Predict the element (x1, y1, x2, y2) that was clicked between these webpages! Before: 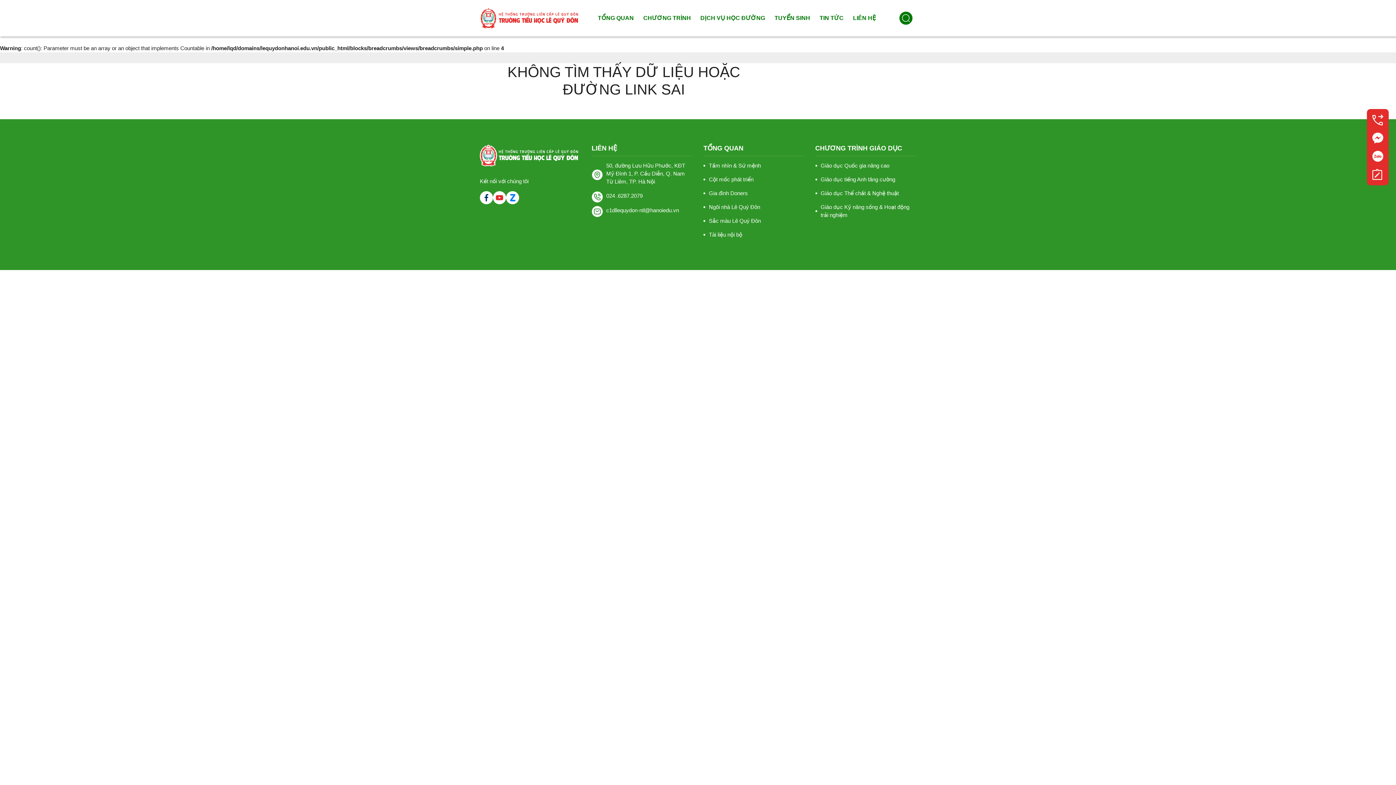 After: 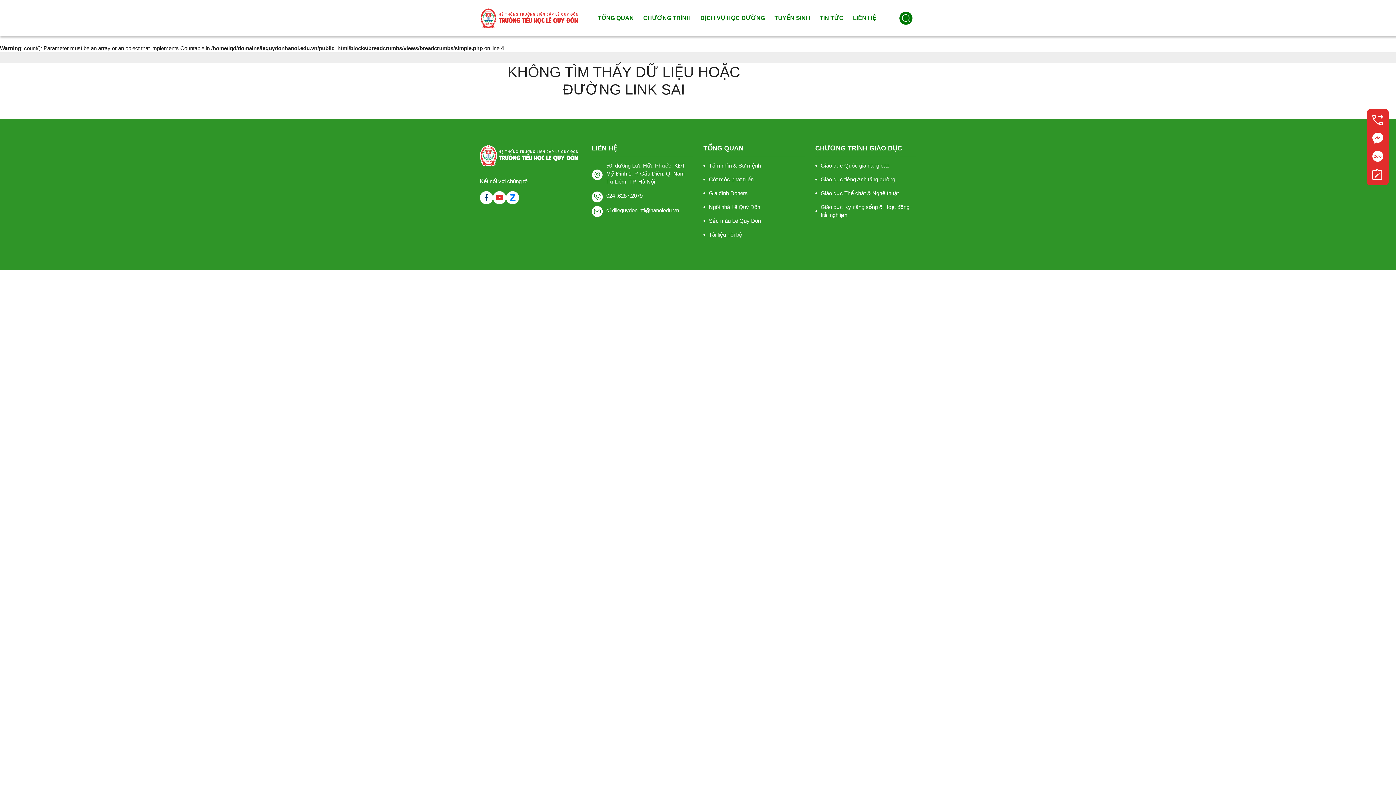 Action: label: DỊCH VỤ HỌC ĐƯỜNG bbox: (700, 8, 765, 28)